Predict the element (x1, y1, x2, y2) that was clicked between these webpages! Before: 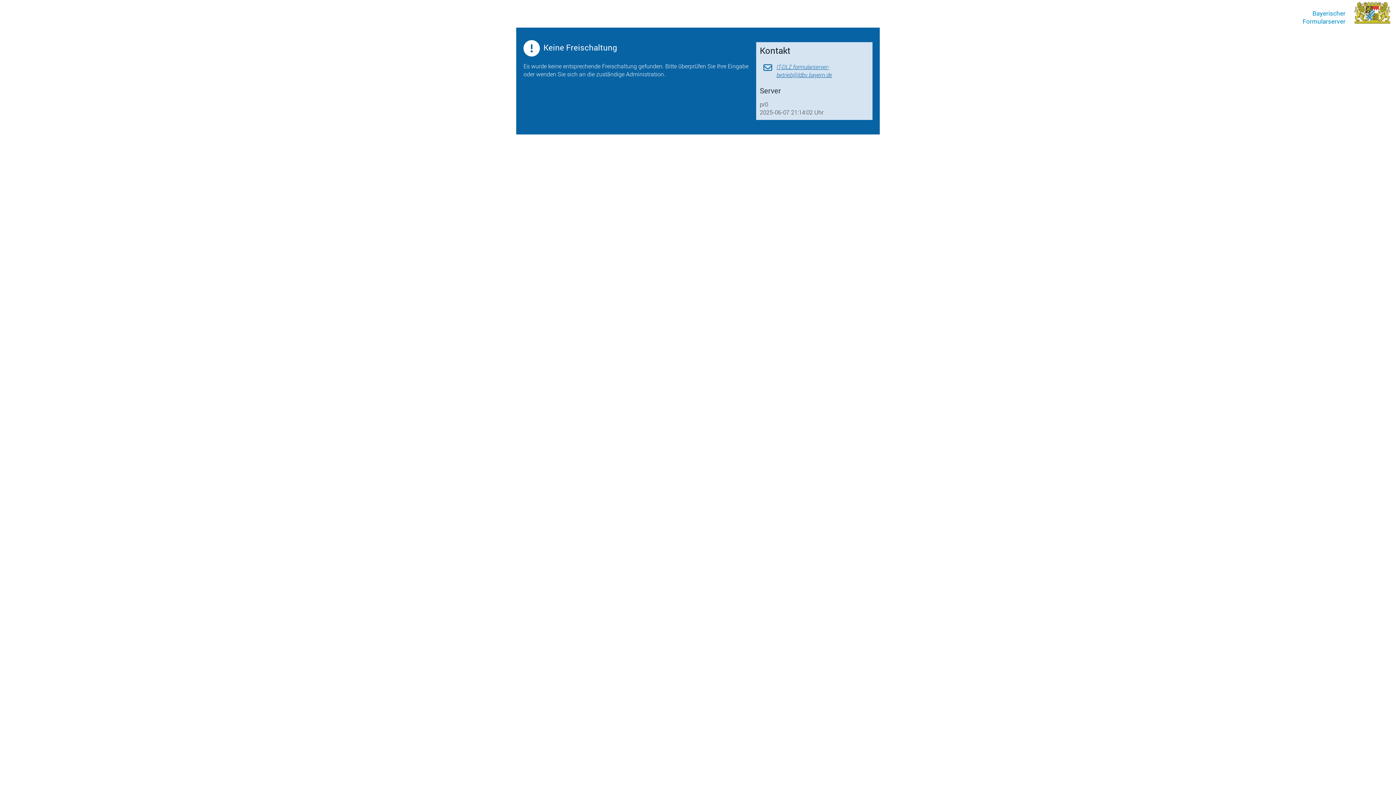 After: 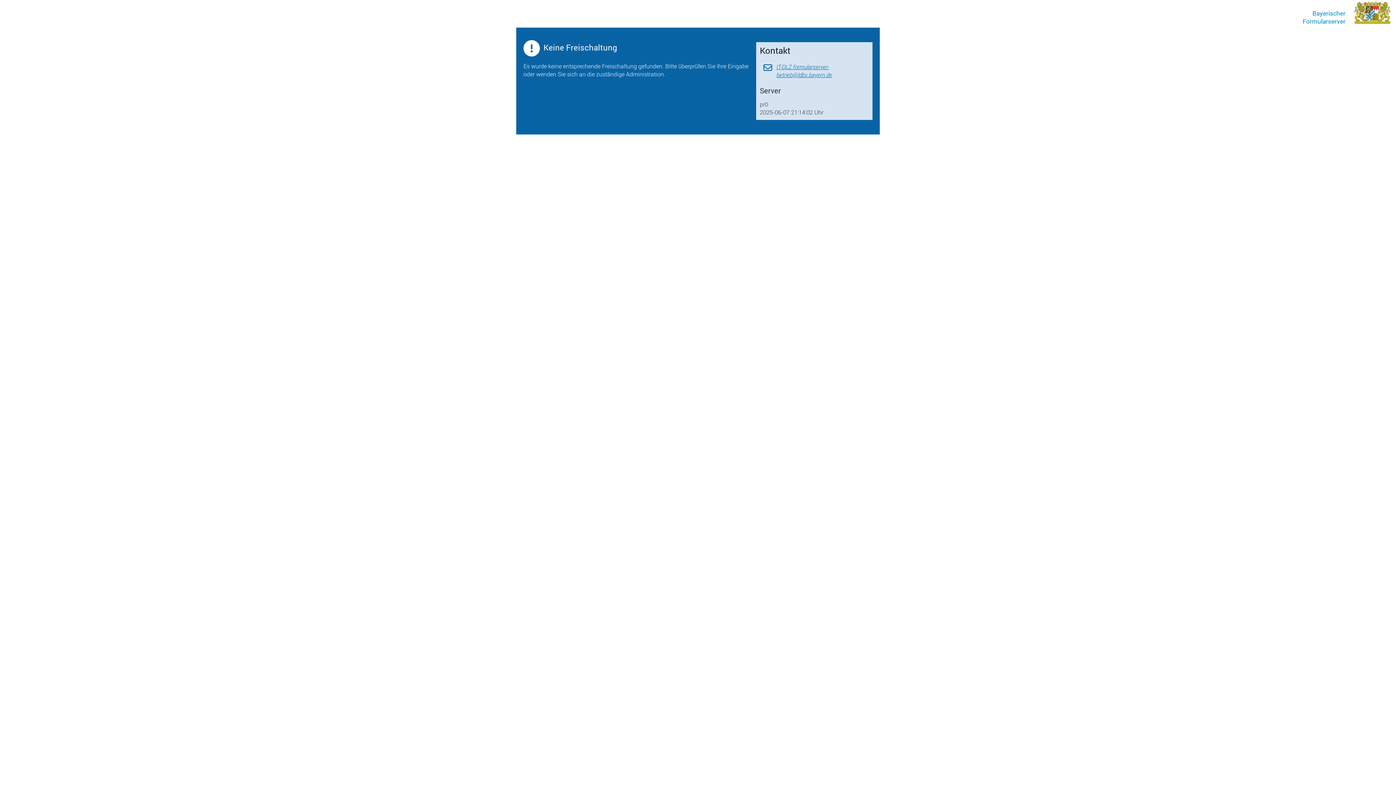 Action: label: IT-DLZ.formularserver-betrieb@ldbv.bayern.de bbox: (776, 62, 869, 78)